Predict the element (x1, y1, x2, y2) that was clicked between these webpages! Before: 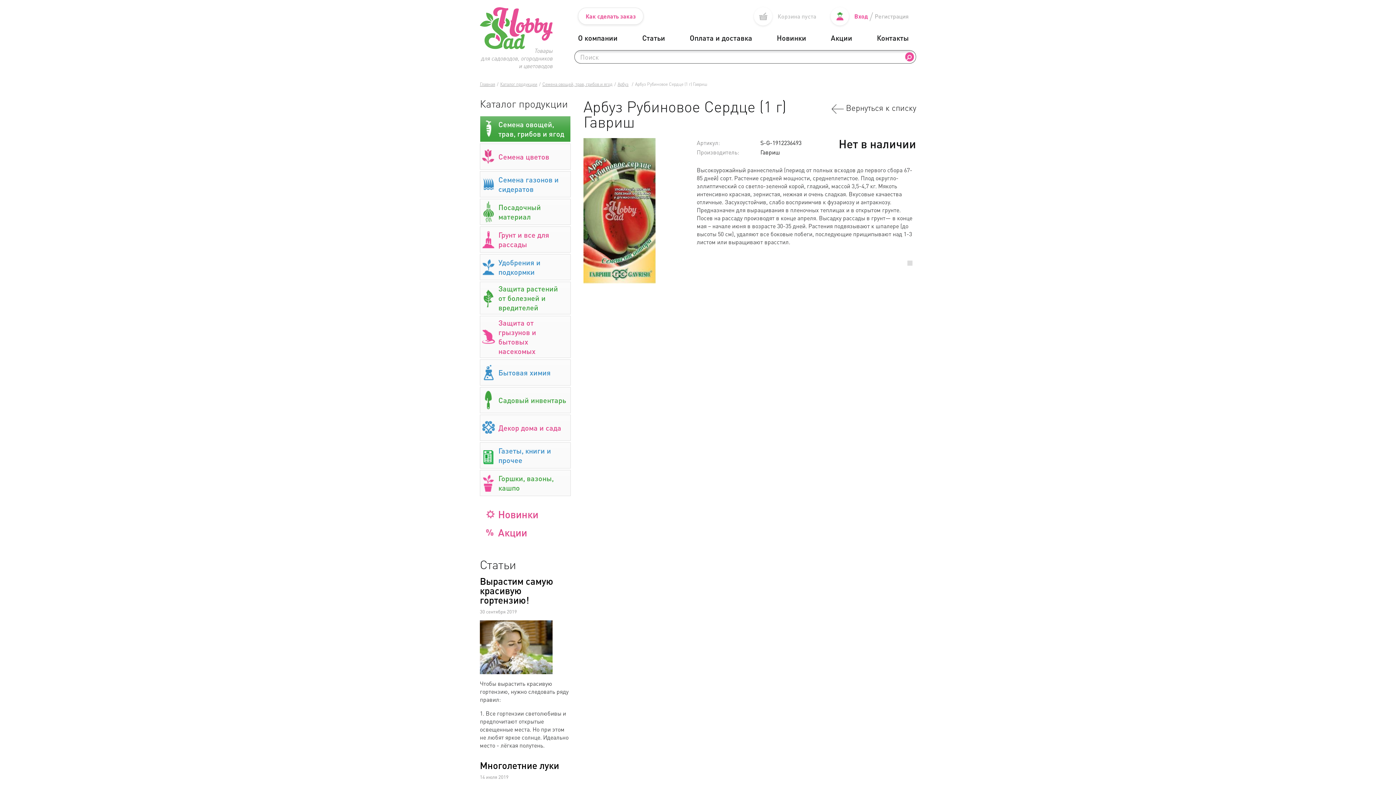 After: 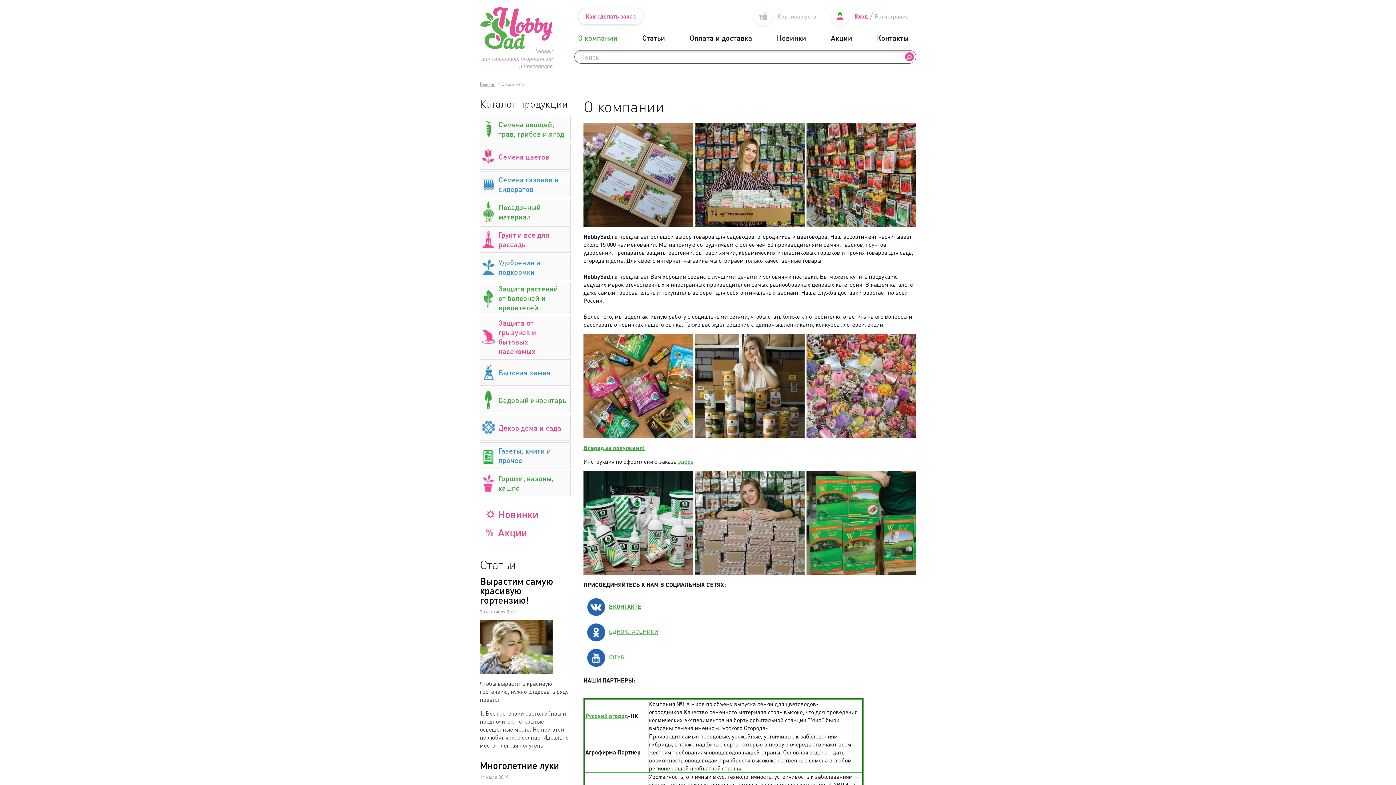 Action: bbox: (578, 32, 617, 42) label: О компании